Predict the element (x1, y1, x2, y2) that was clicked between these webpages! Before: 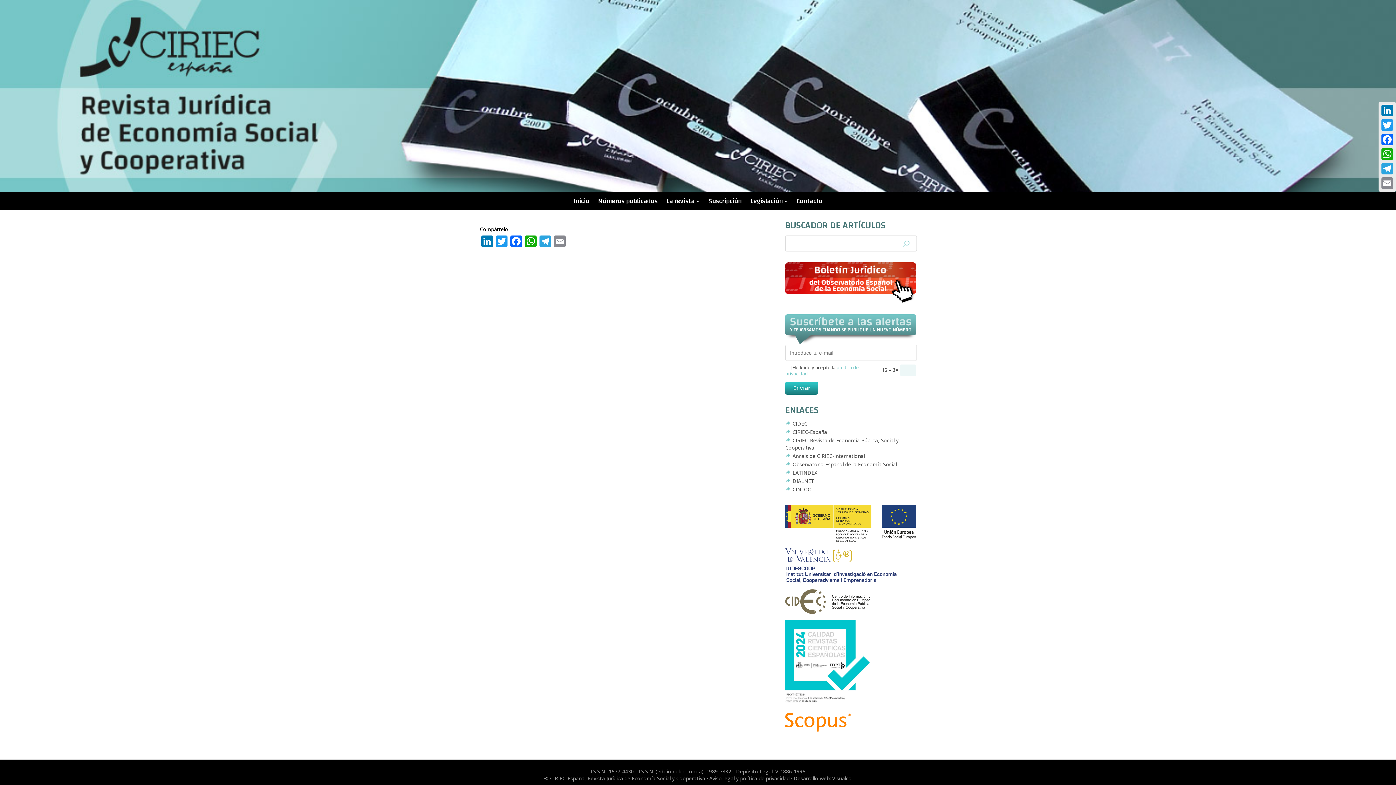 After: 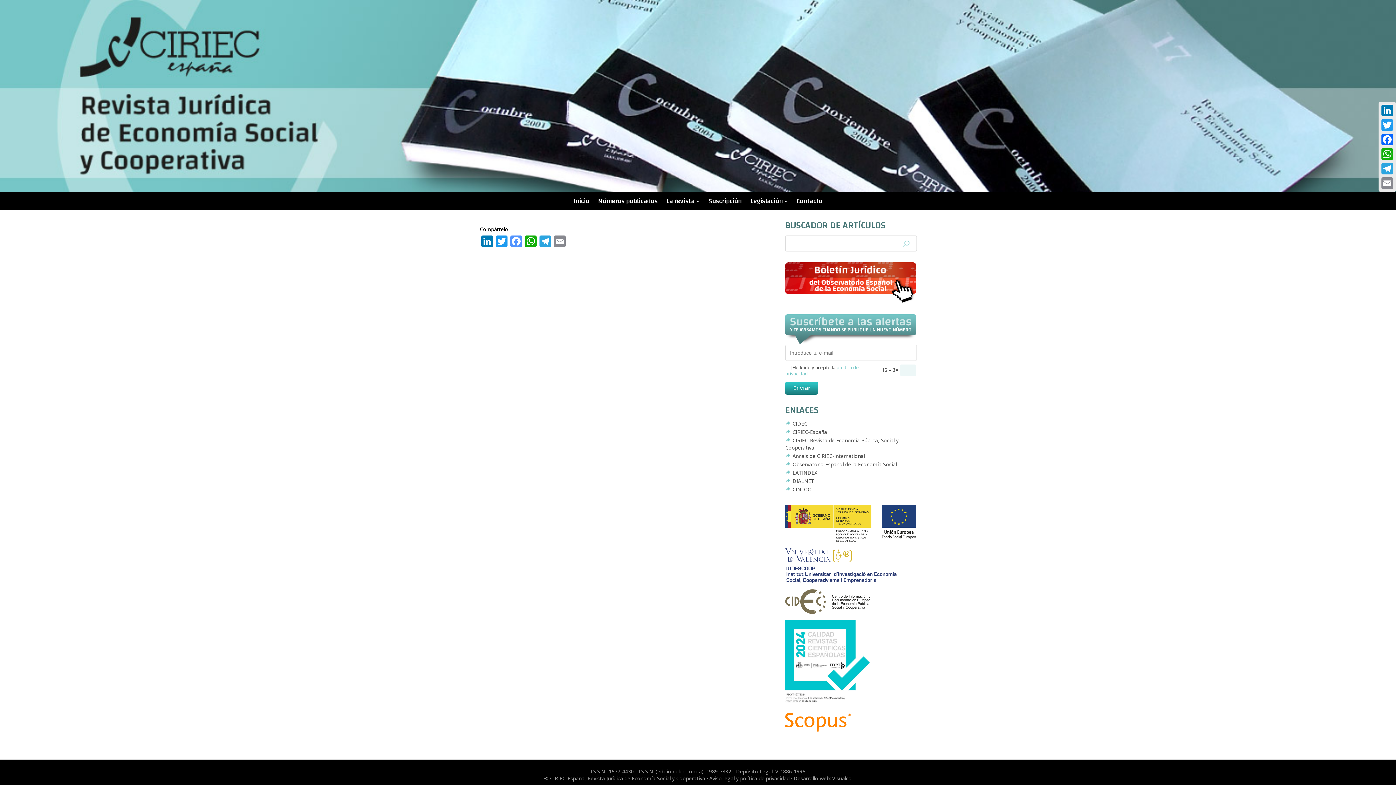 Action: label: Facebook bbox: (509, 235, 523, 248)